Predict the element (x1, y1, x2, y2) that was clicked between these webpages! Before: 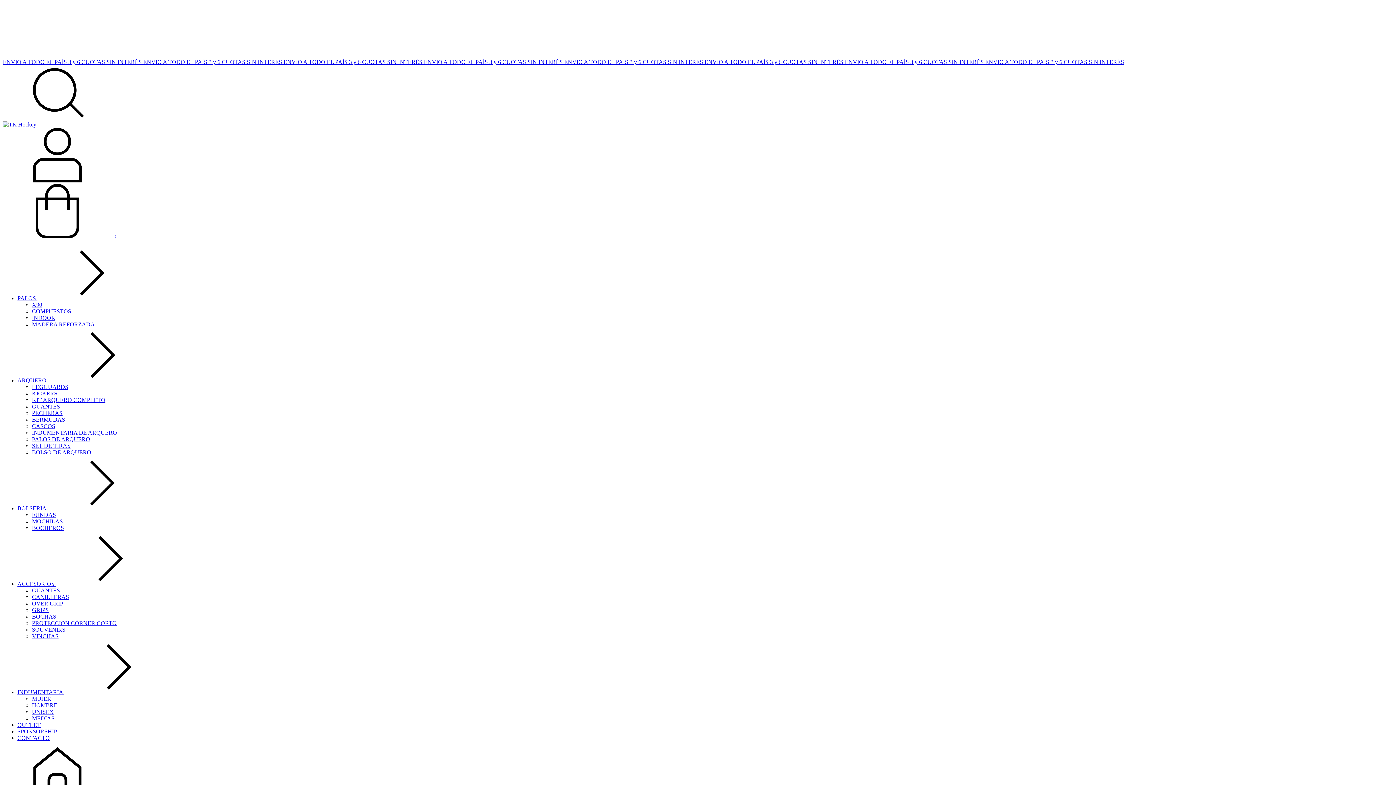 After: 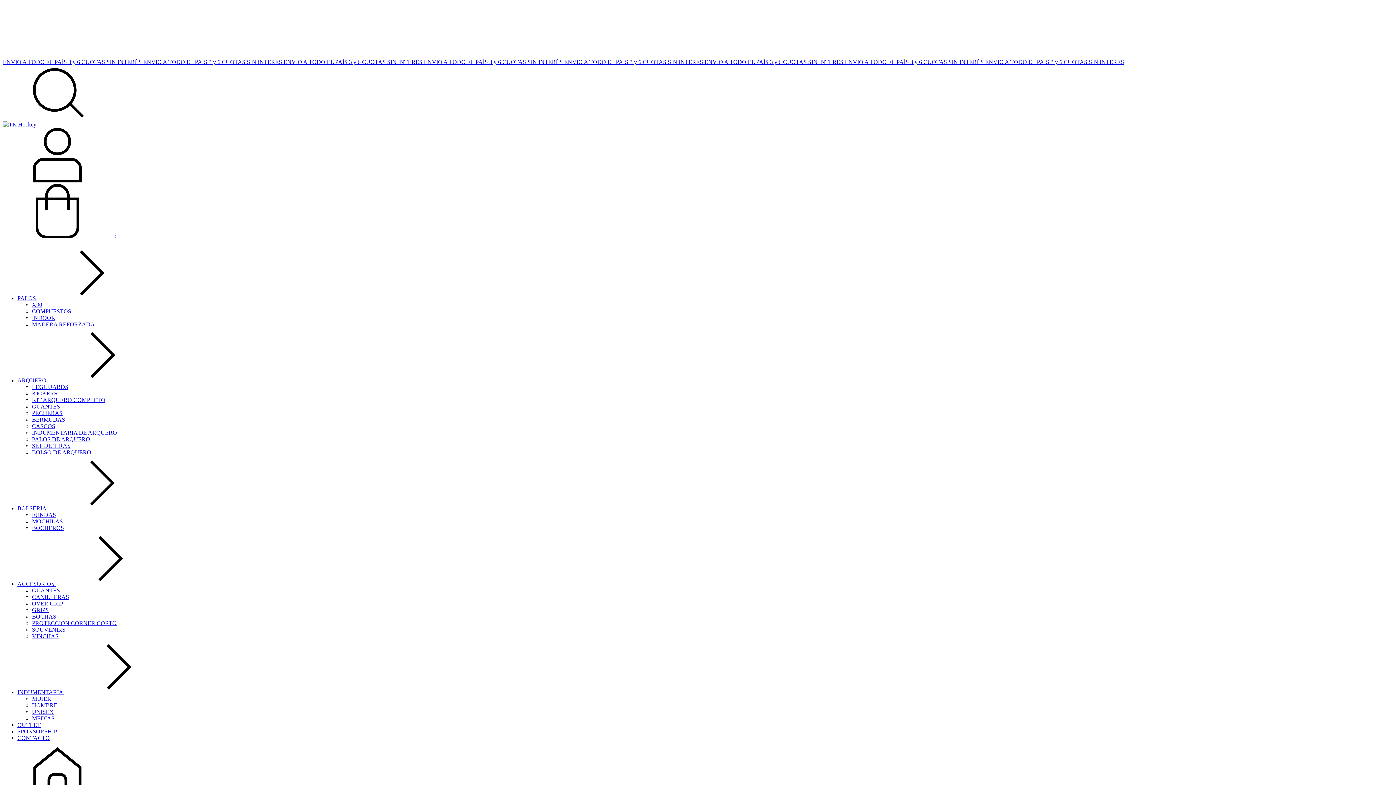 Action: bbox: (32, 525, 64, 531) label: BOCHEROS